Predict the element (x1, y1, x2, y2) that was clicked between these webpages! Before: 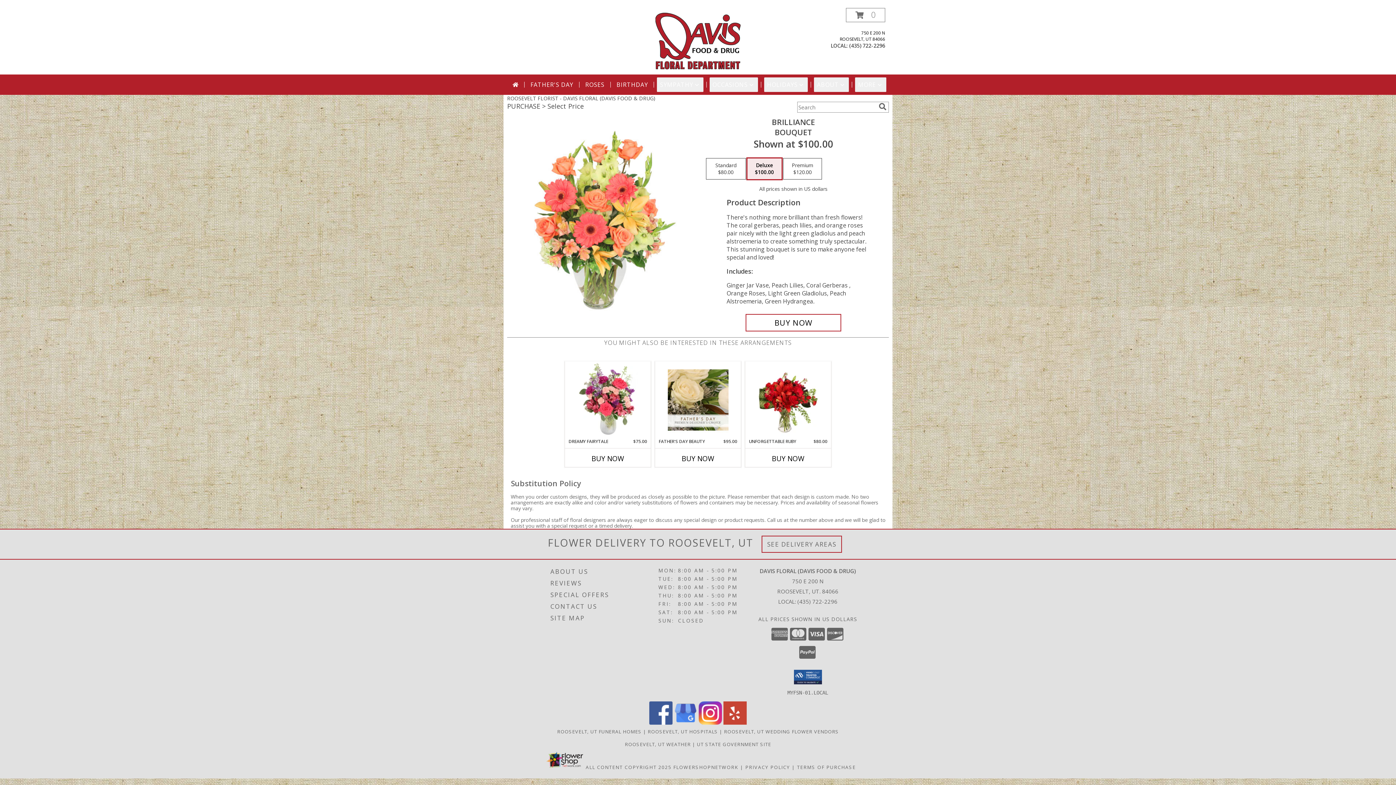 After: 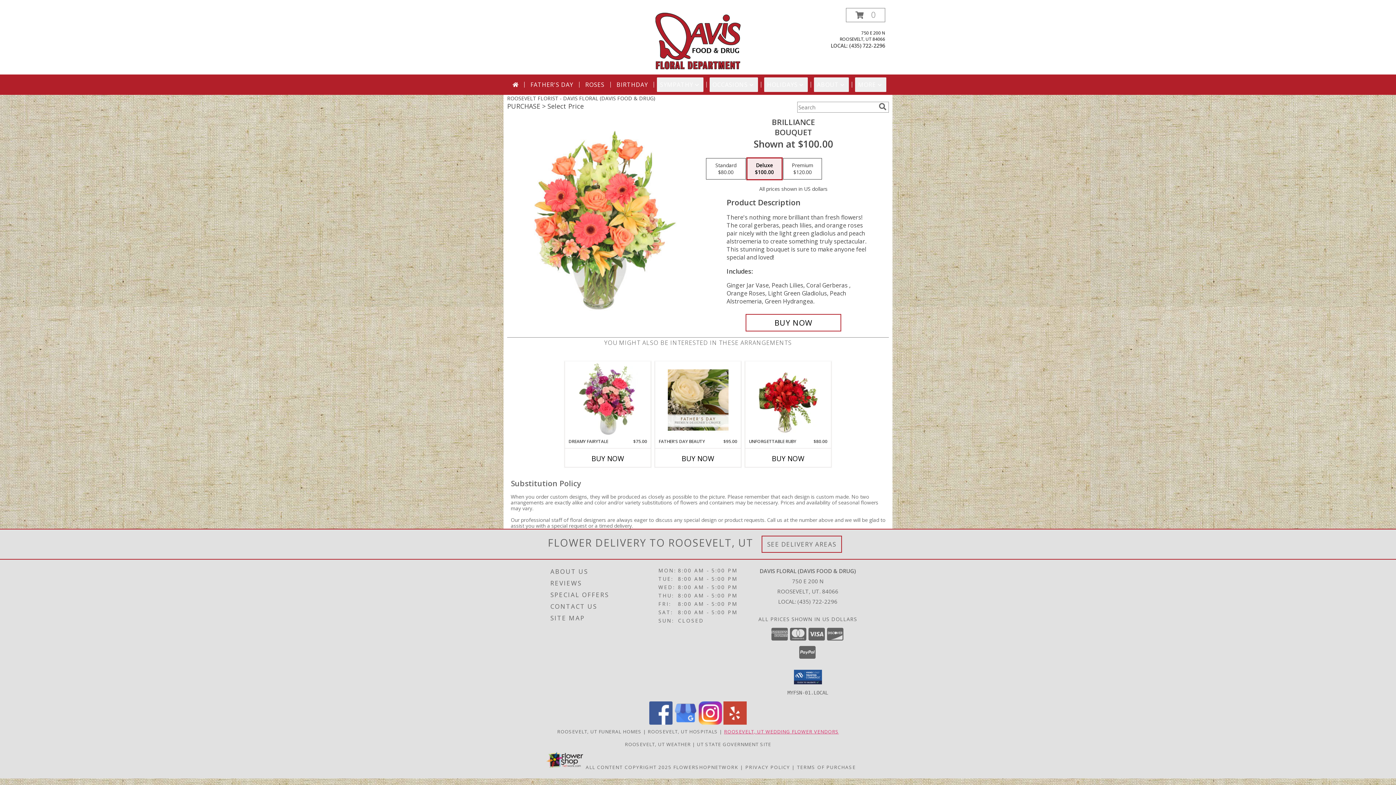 Action: bbox: (724, 728, 839, 735) label: Roosevelt, UT Wedding Flower Vendors (opens in new window)